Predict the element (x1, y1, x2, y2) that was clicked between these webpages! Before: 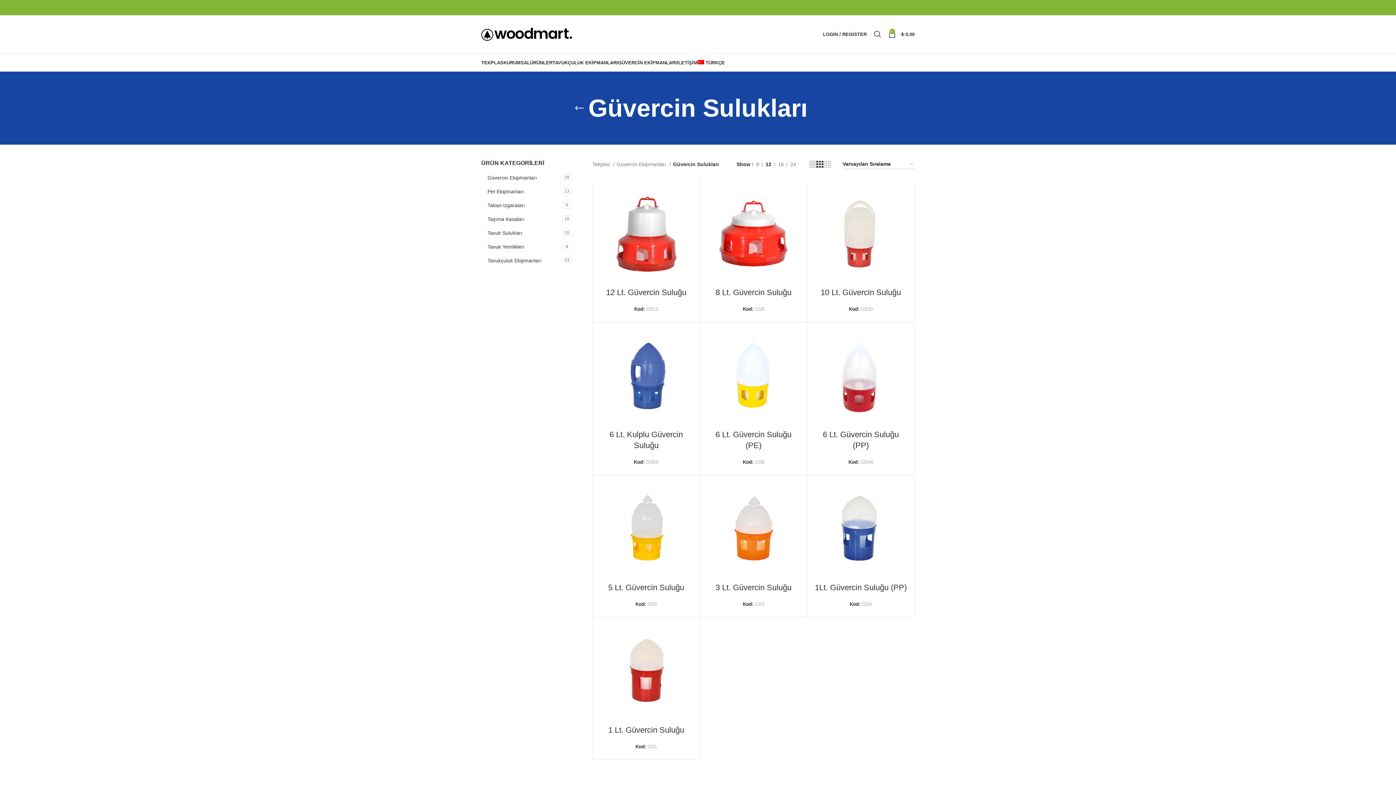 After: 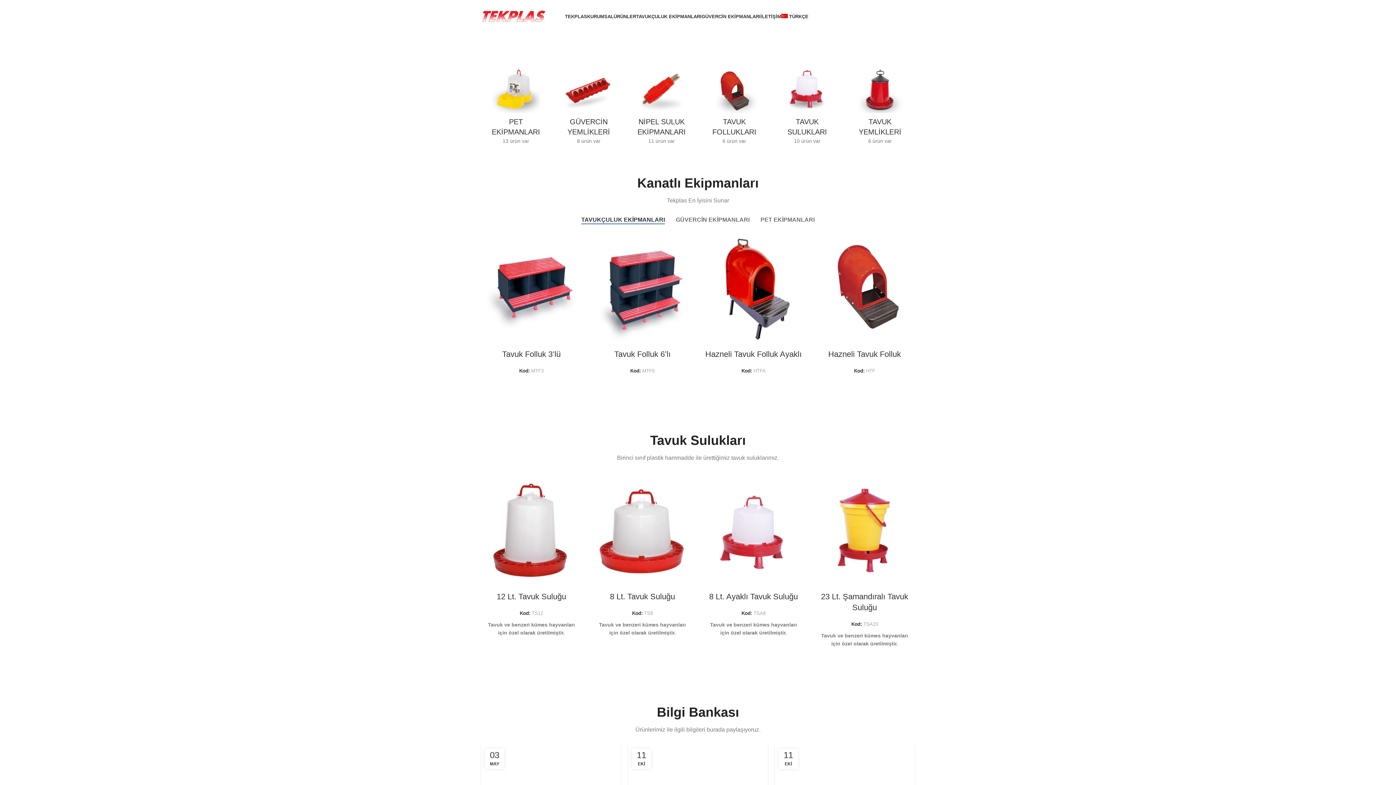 Action: bbox: (592, 160, 614, 168) label: Tekplas 